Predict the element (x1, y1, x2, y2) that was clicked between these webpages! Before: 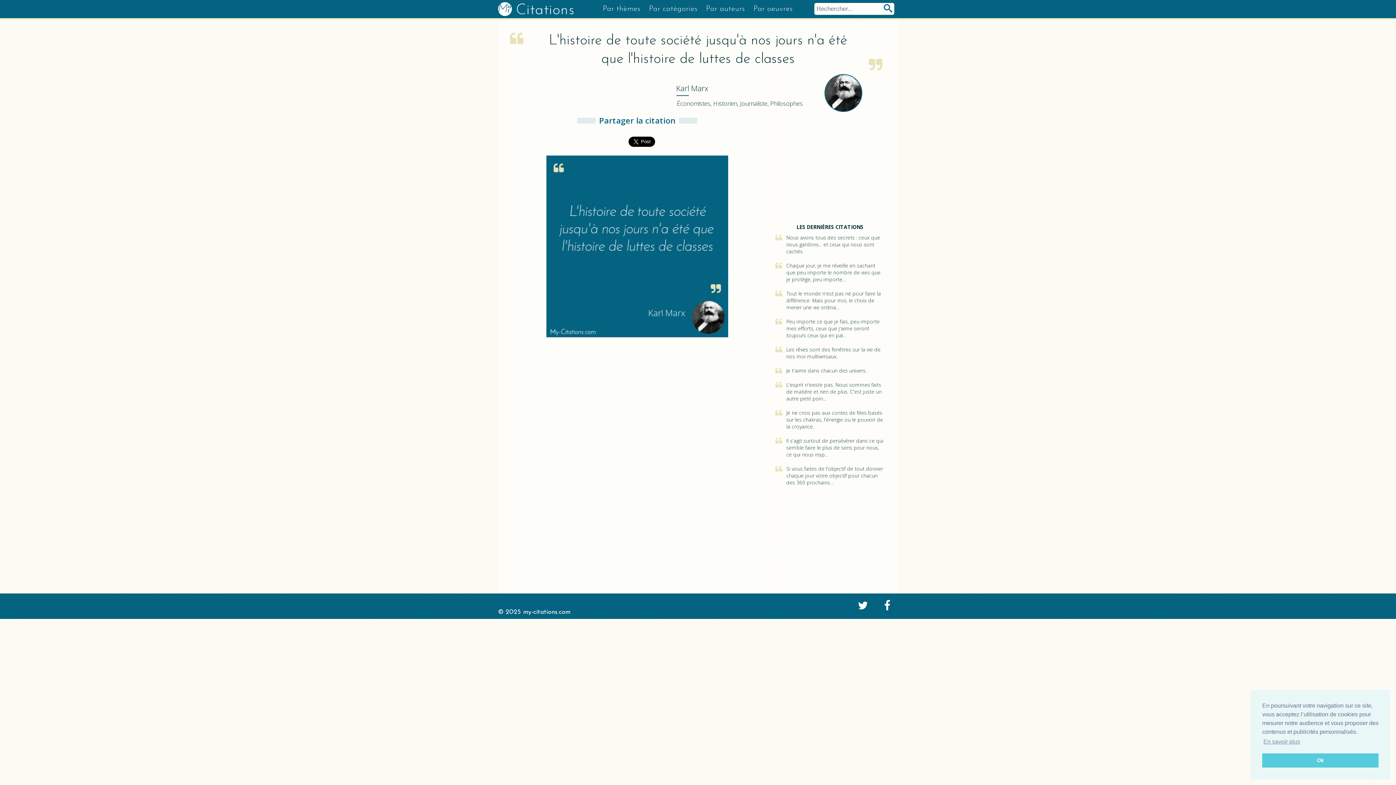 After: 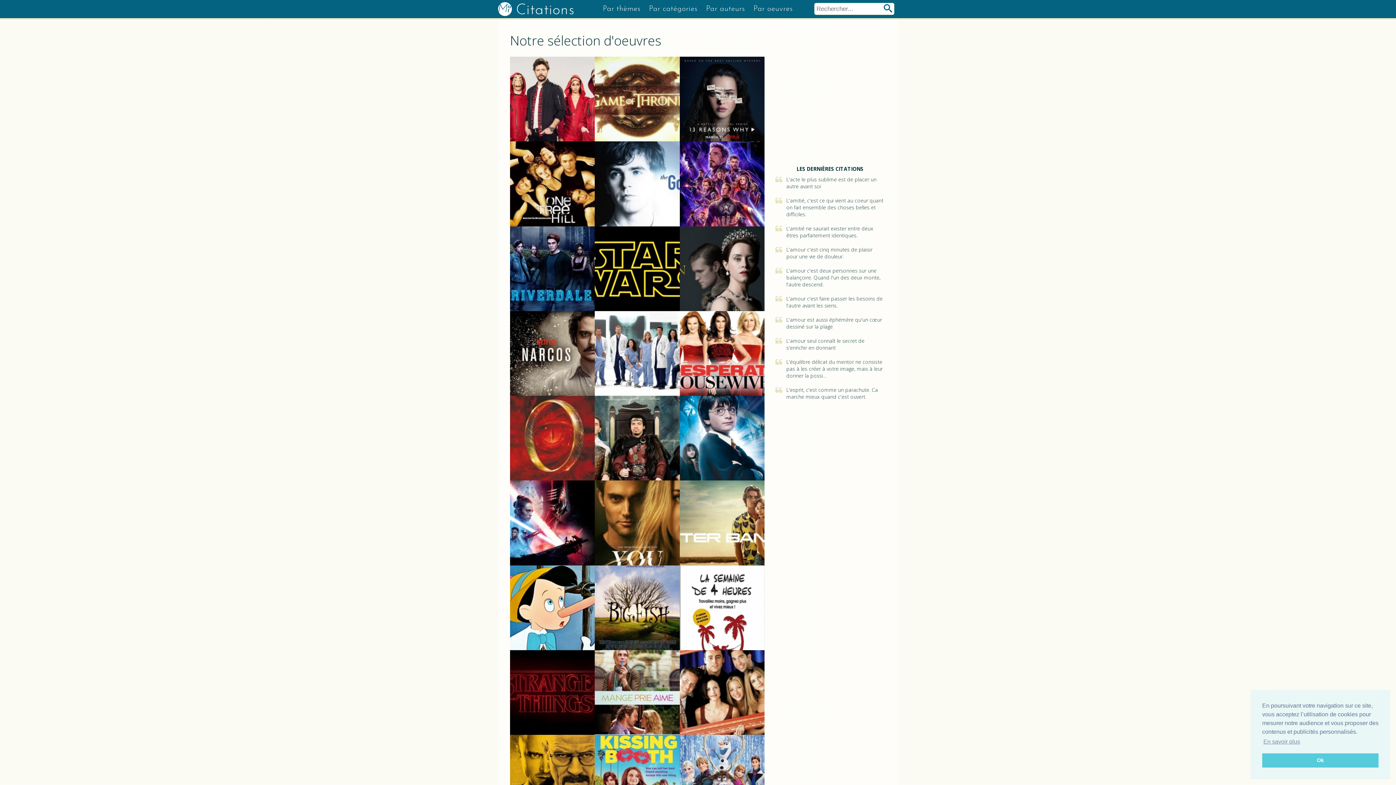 Action: label: Par oeuvres bbox: (753, 5, 792, 12)